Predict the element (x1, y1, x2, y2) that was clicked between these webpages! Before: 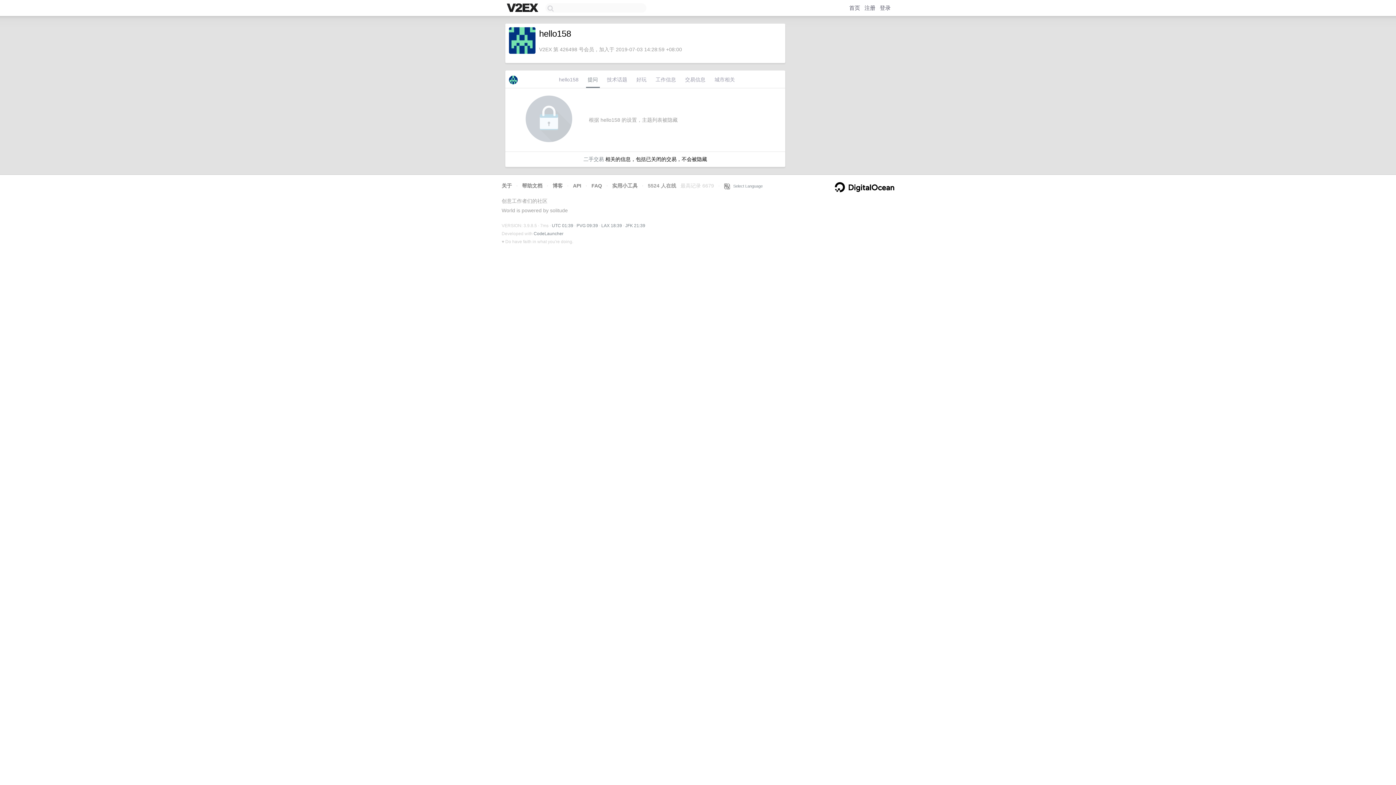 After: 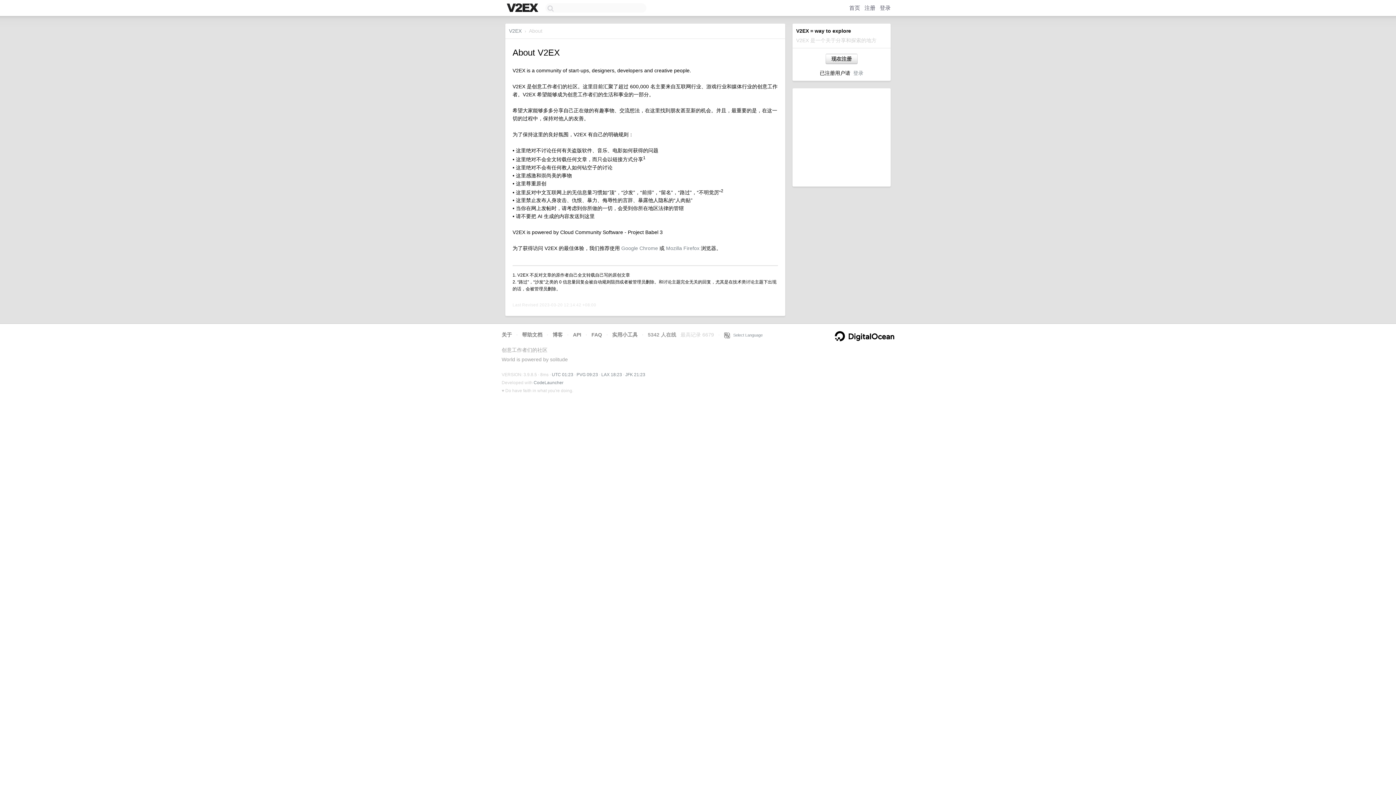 Action: label: 关于 bbox: (501, 182, 512, 188)